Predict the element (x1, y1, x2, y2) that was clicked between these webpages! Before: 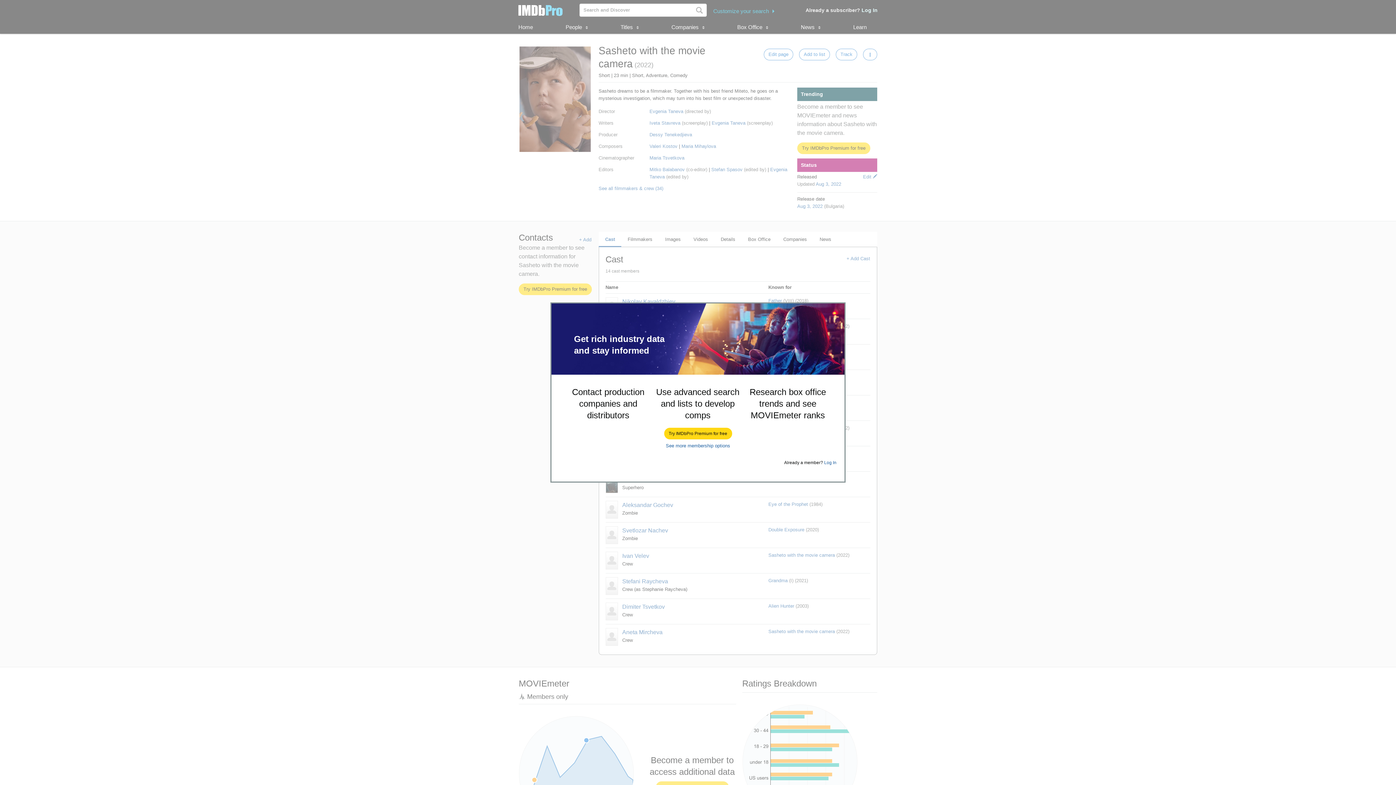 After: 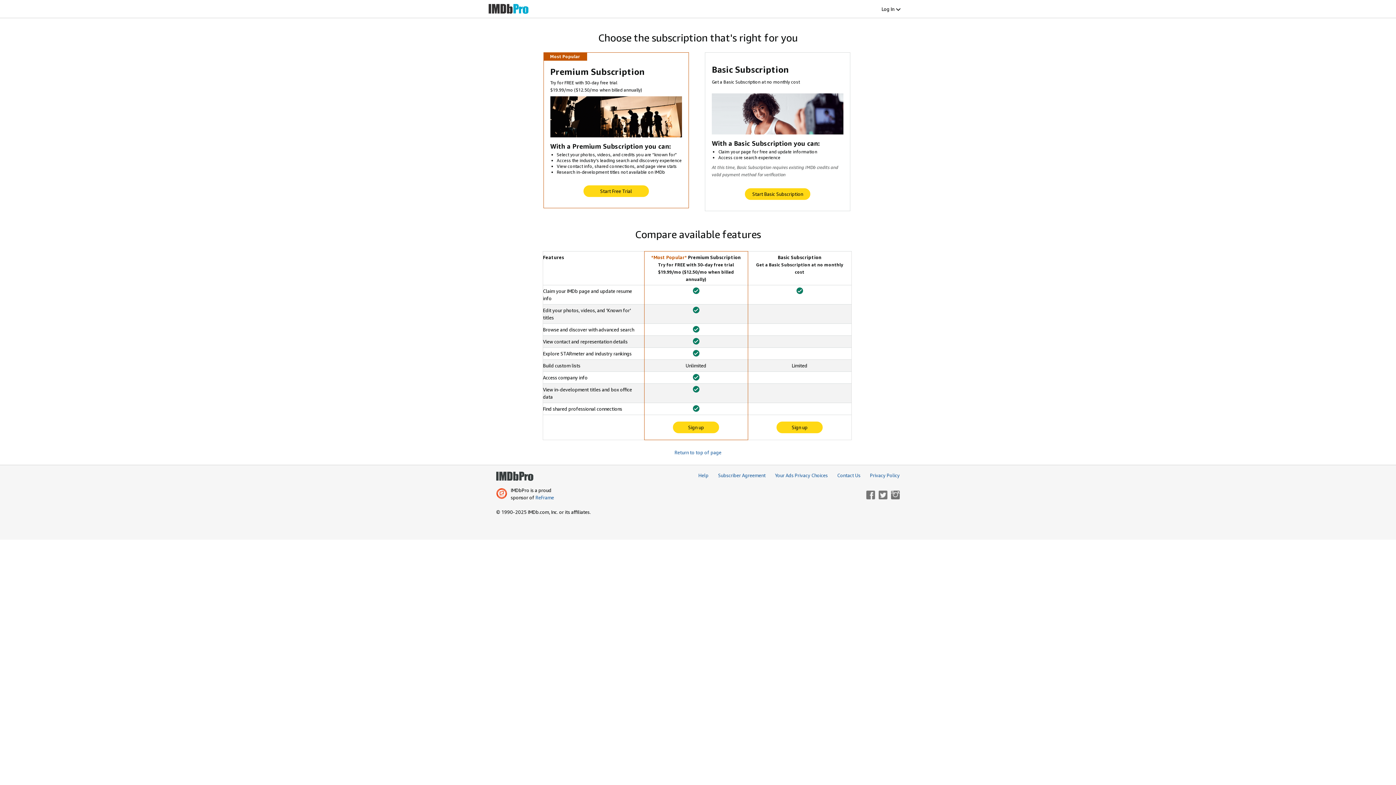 Action: label: See more membership options bbox: (666, 443, 730, 448)